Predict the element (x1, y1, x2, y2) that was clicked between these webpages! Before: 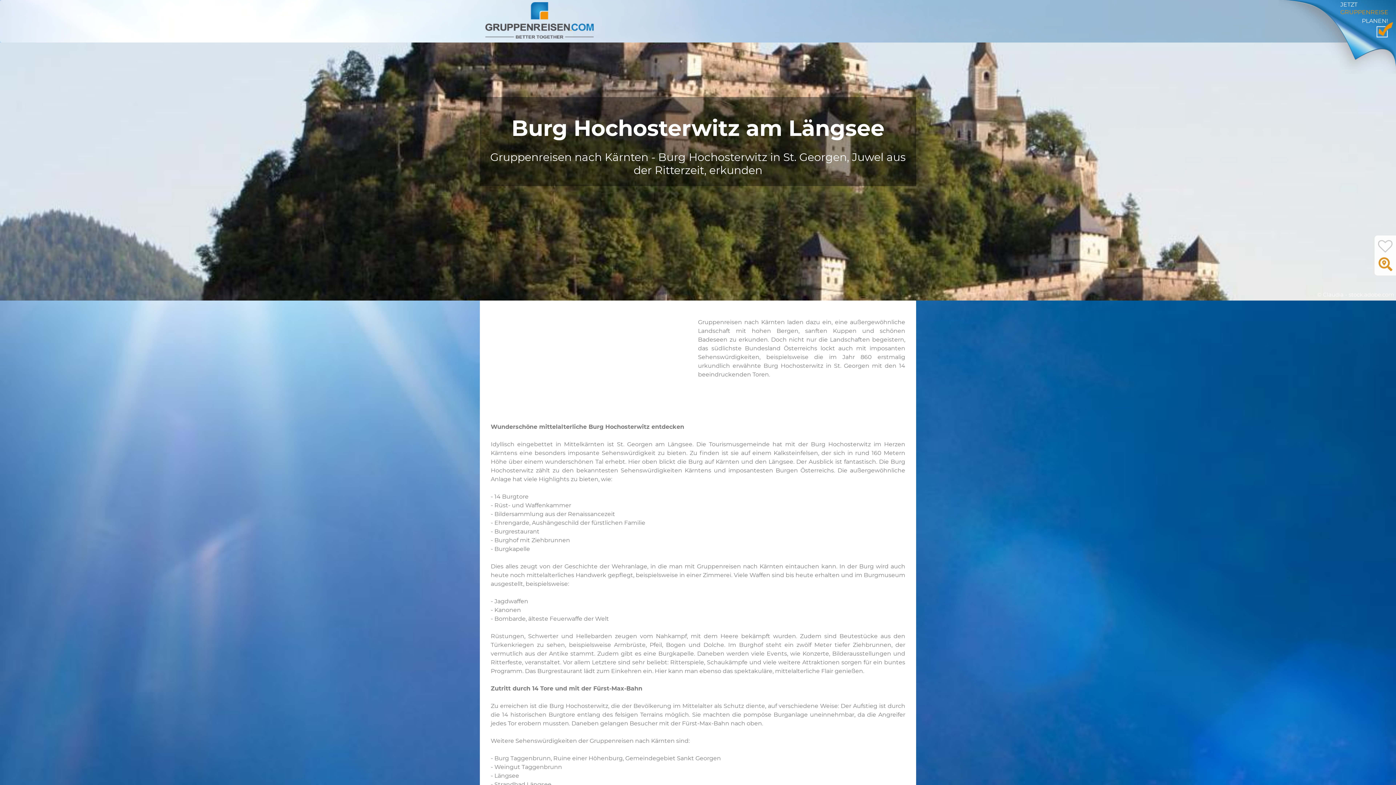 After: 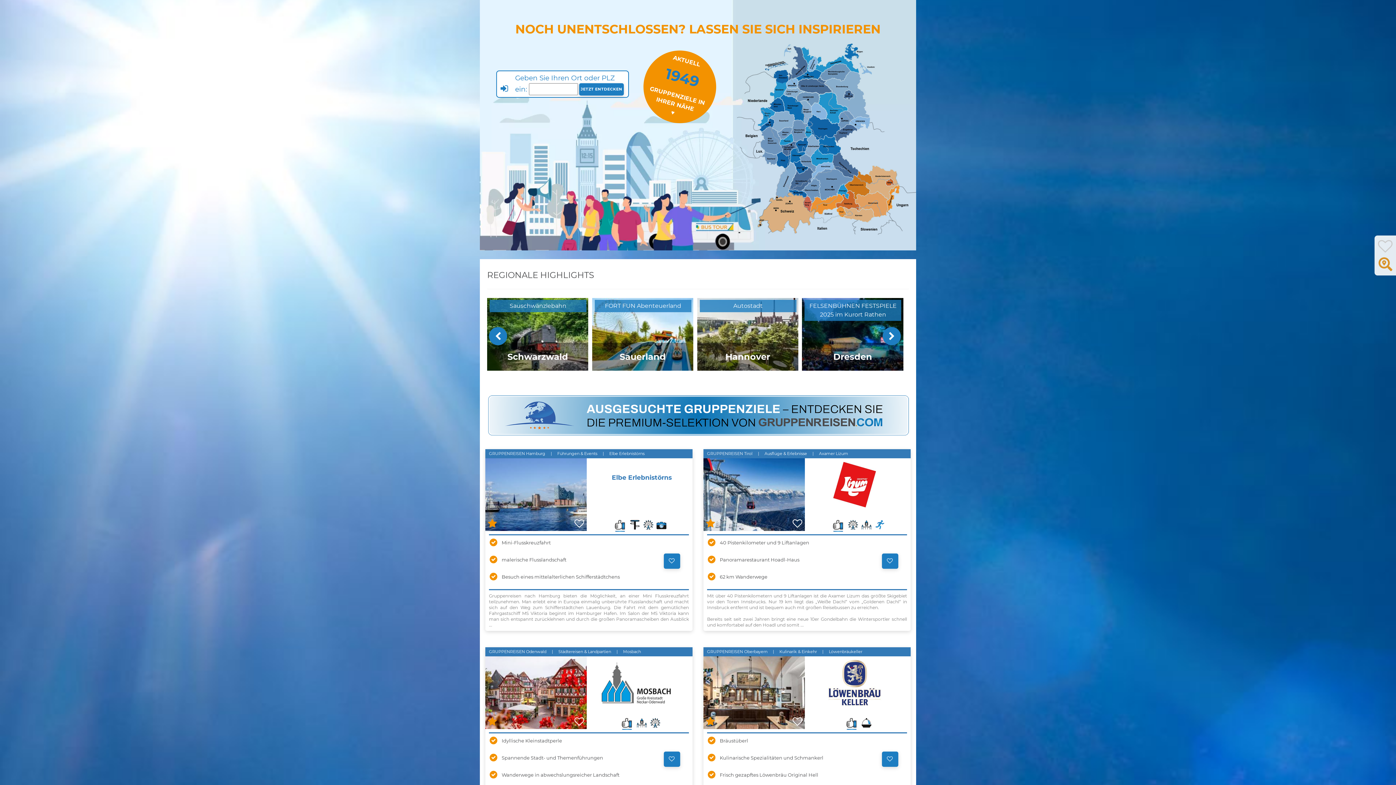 Action: bbox: (1378, 259, 1392, 277)